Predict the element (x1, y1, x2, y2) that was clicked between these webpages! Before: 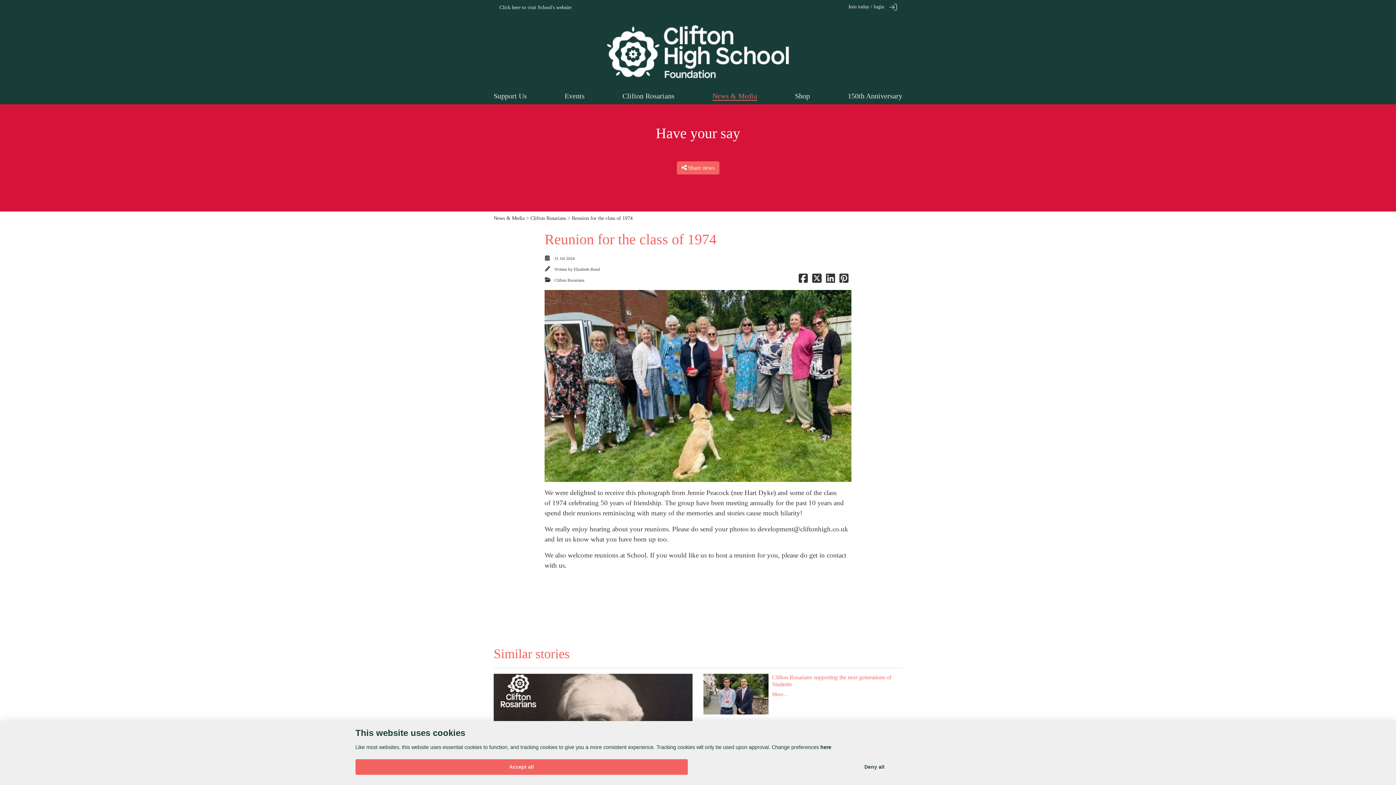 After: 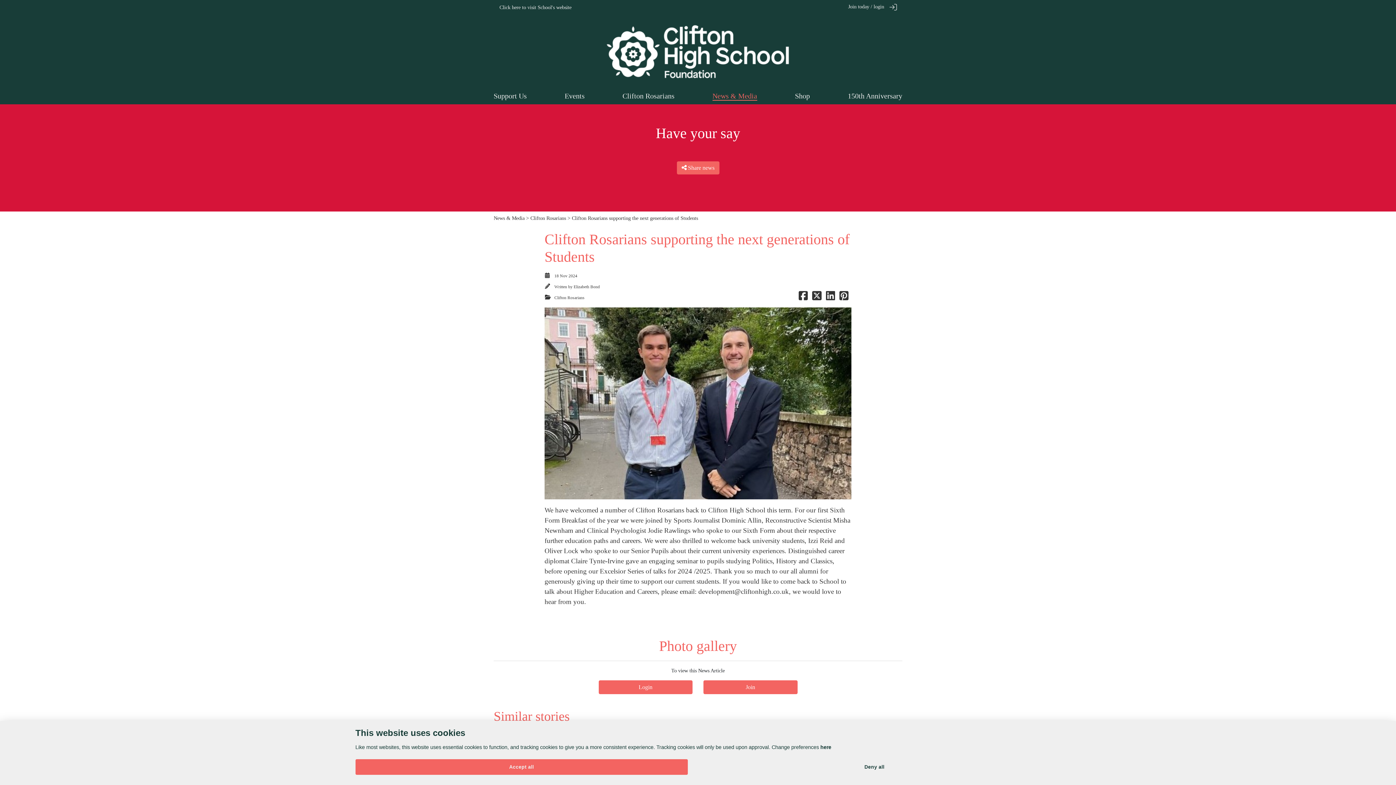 Action: bbox: (703, 674, 768, 714)